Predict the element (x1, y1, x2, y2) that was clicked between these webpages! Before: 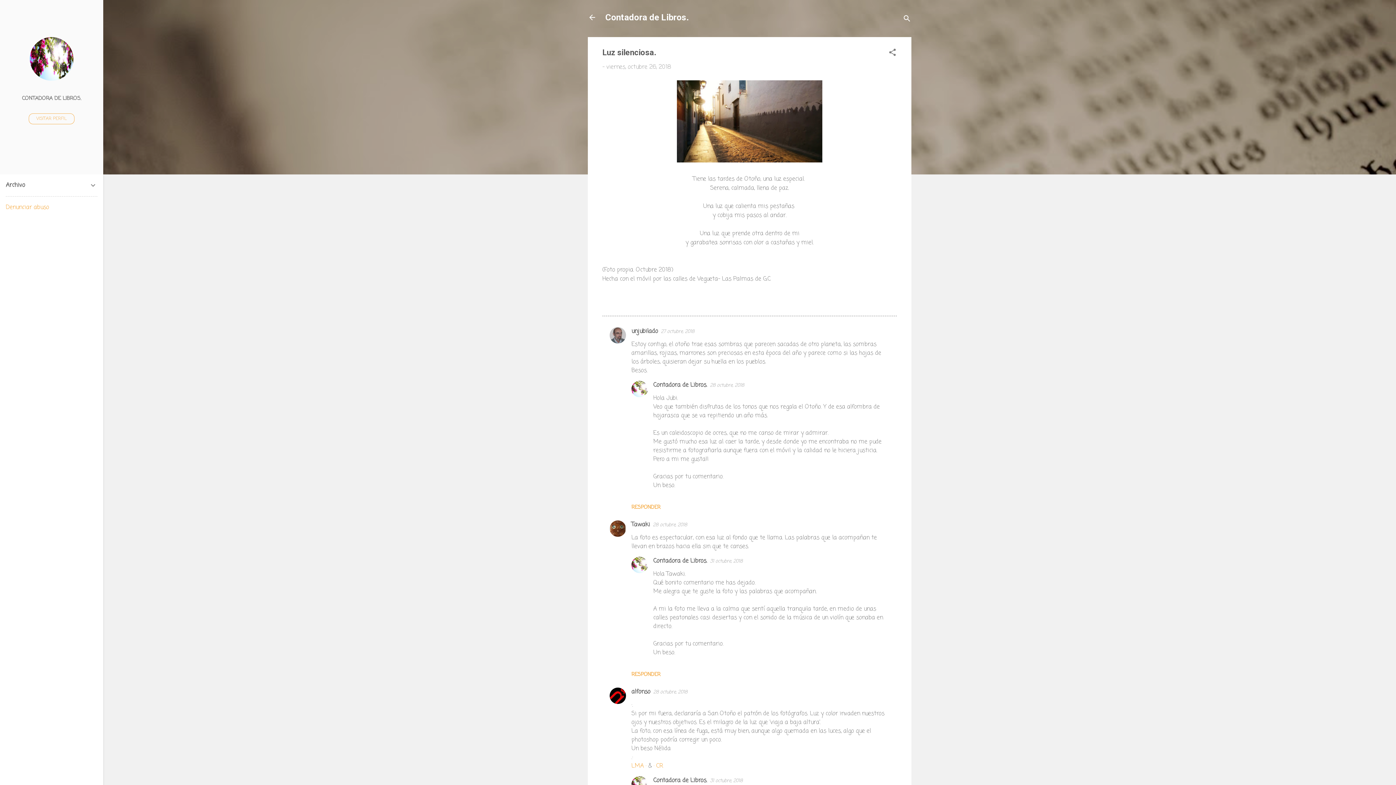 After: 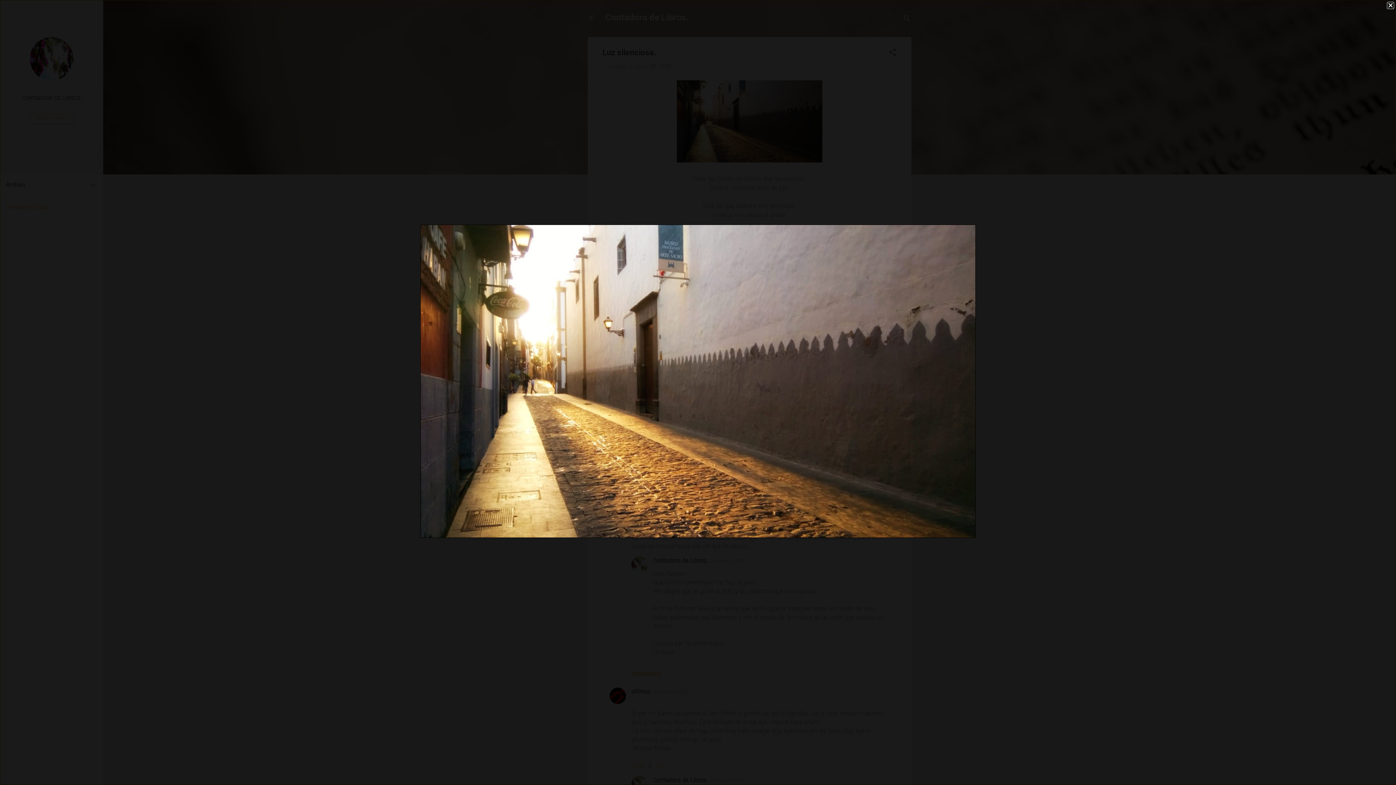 Action: bbox: (677, 80, 822, 165)